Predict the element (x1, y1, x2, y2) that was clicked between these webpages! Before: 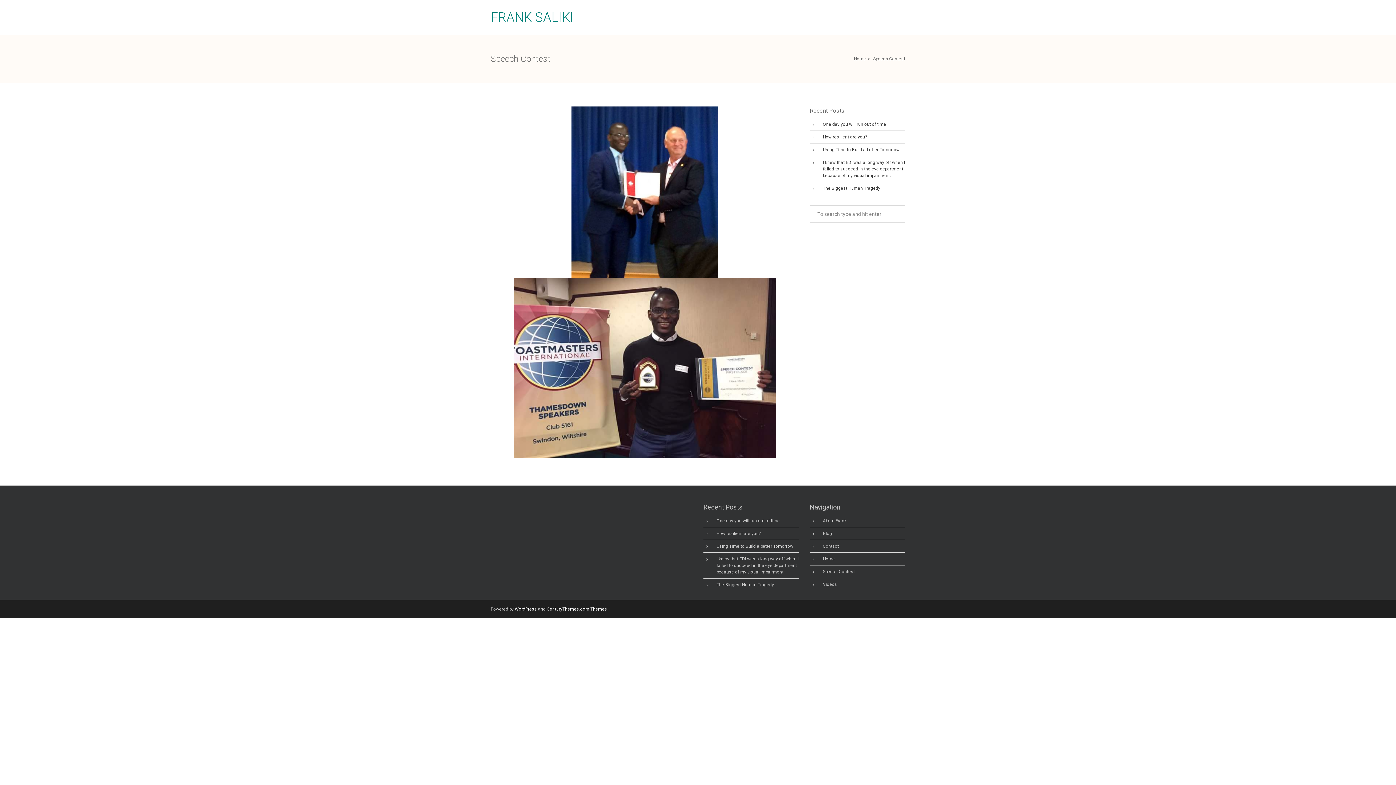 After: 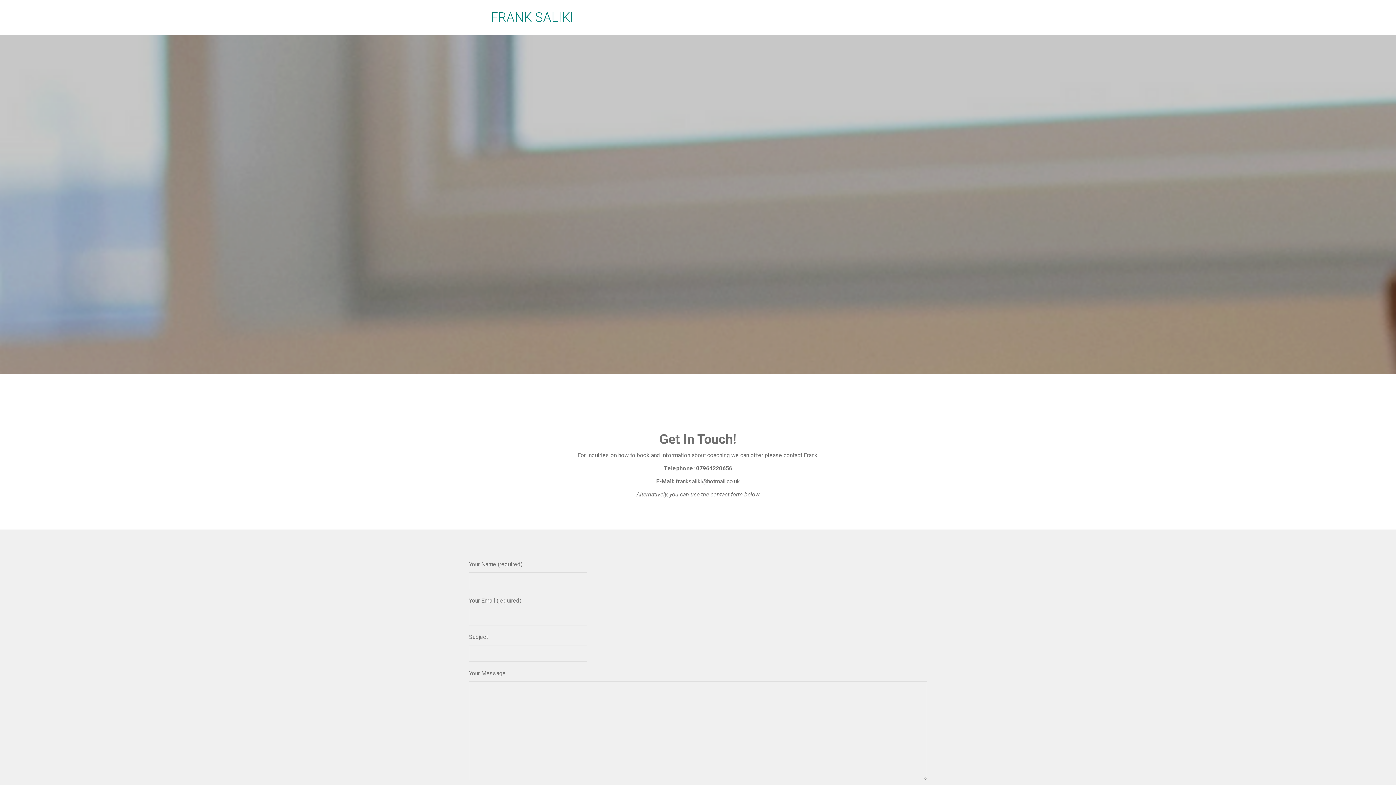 Action: label: Contact bbox: (822, 544, 839, 549)